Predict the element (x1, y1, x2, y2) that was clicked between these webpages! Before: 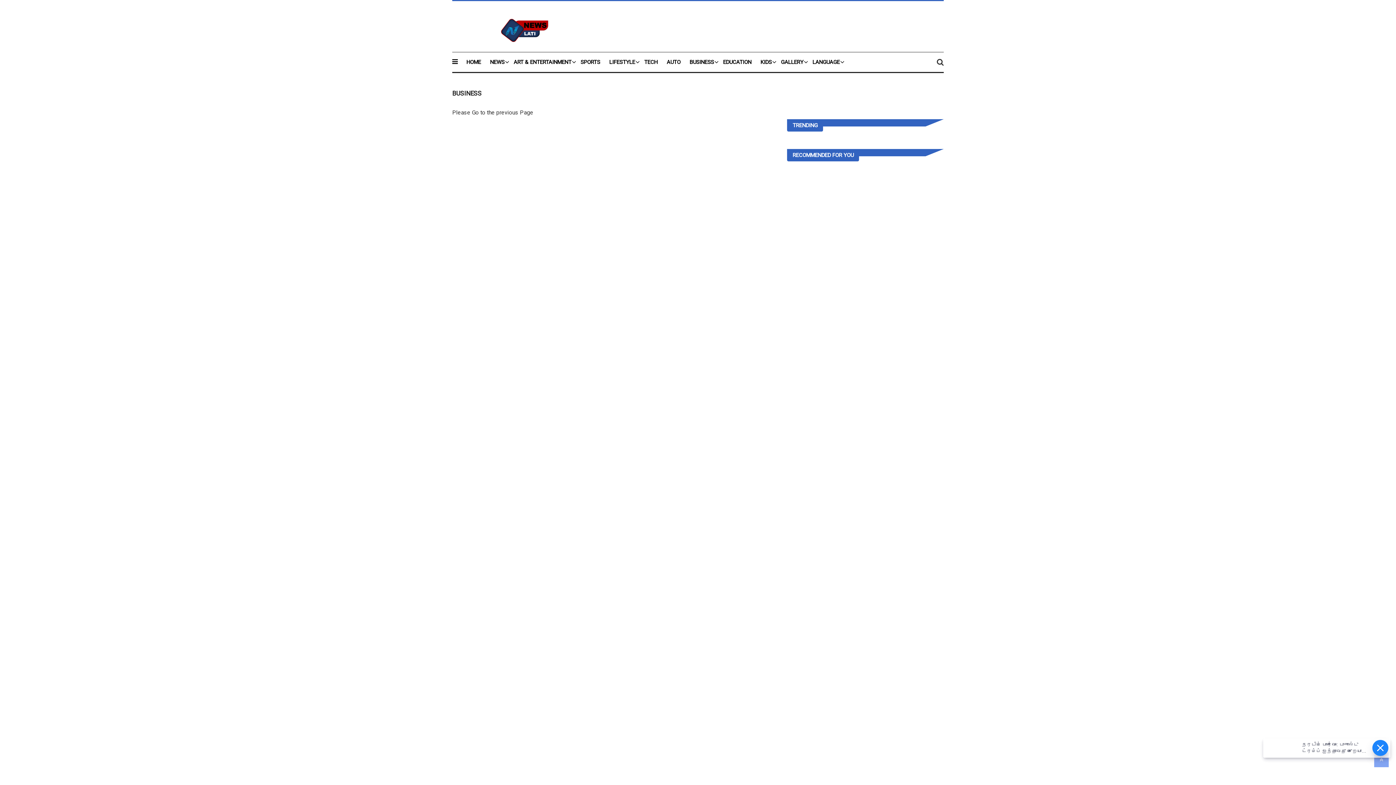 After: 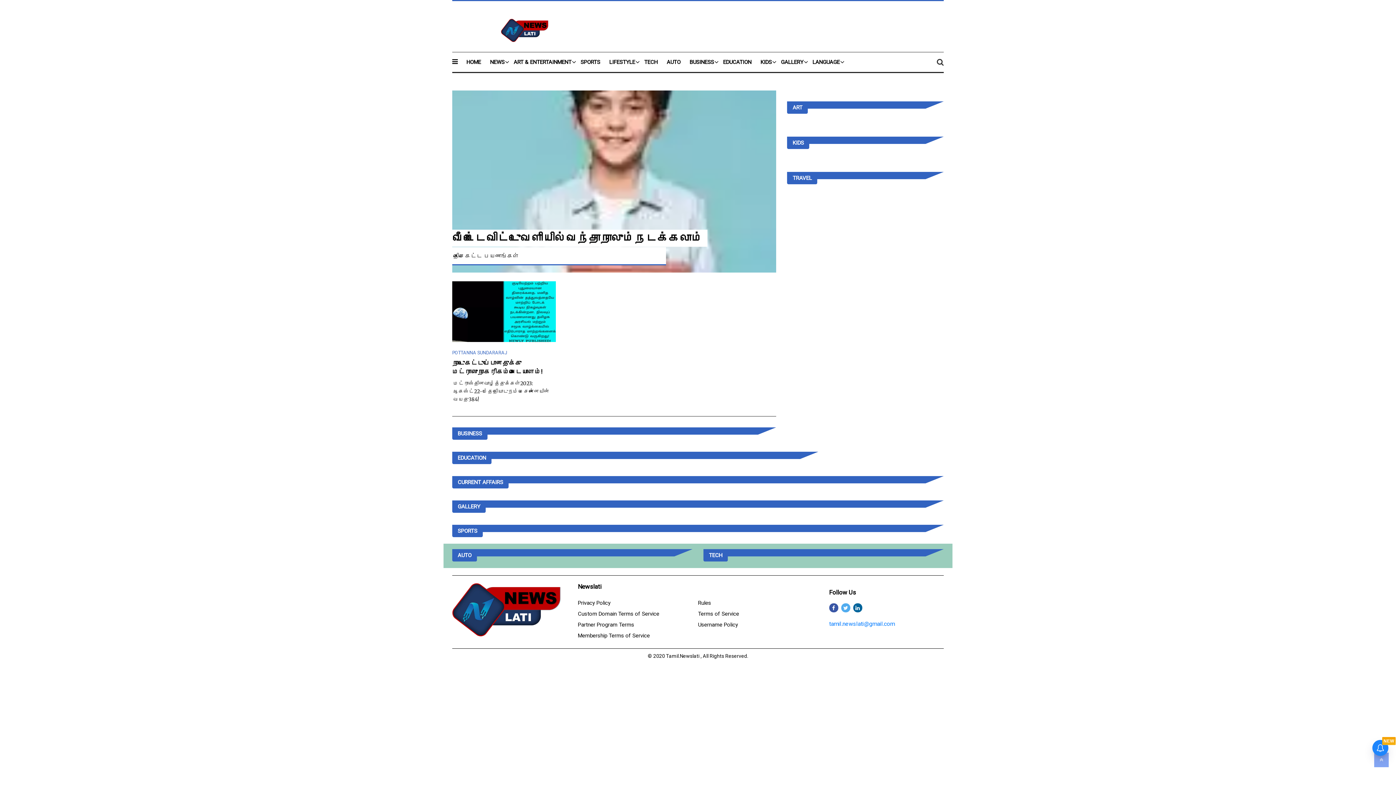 Action: bbox: (452, 1, 599, 52)